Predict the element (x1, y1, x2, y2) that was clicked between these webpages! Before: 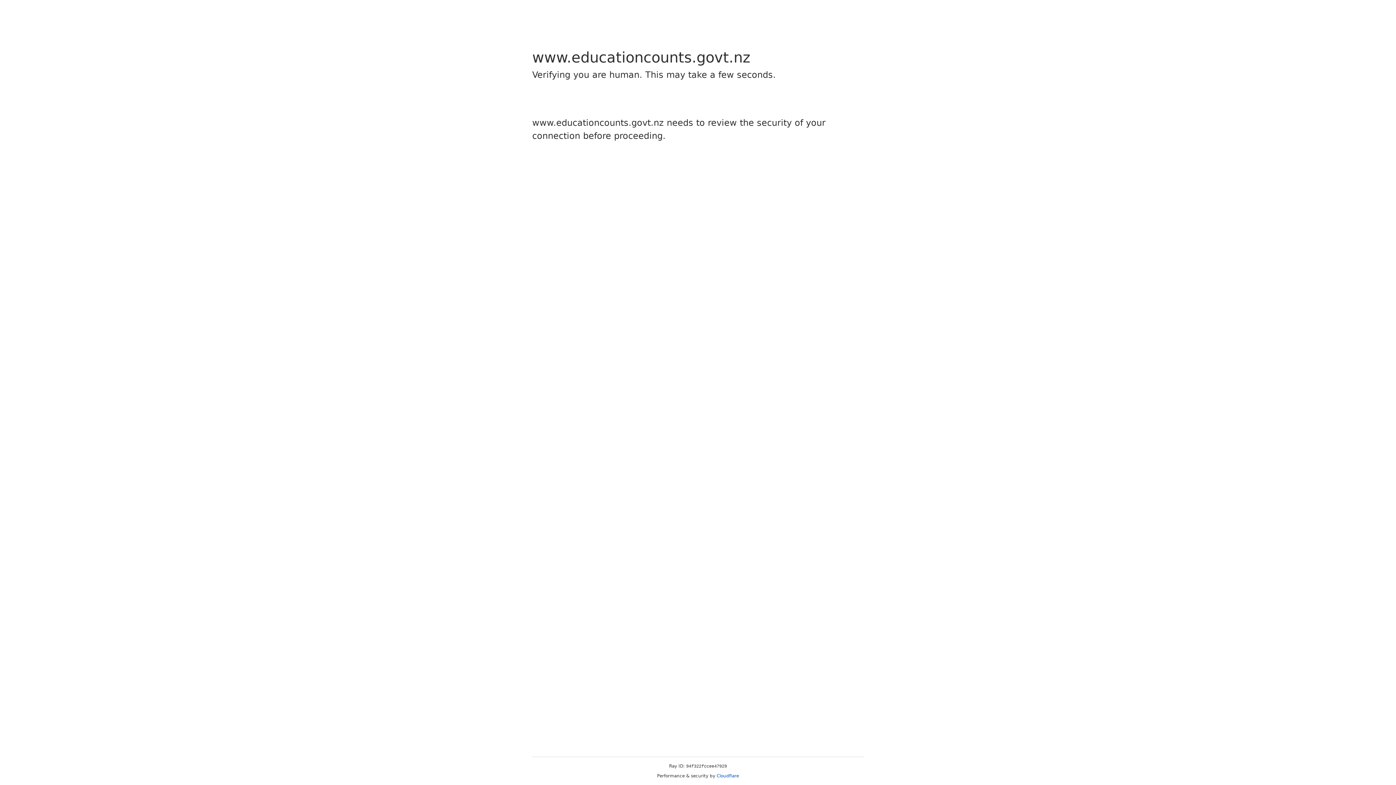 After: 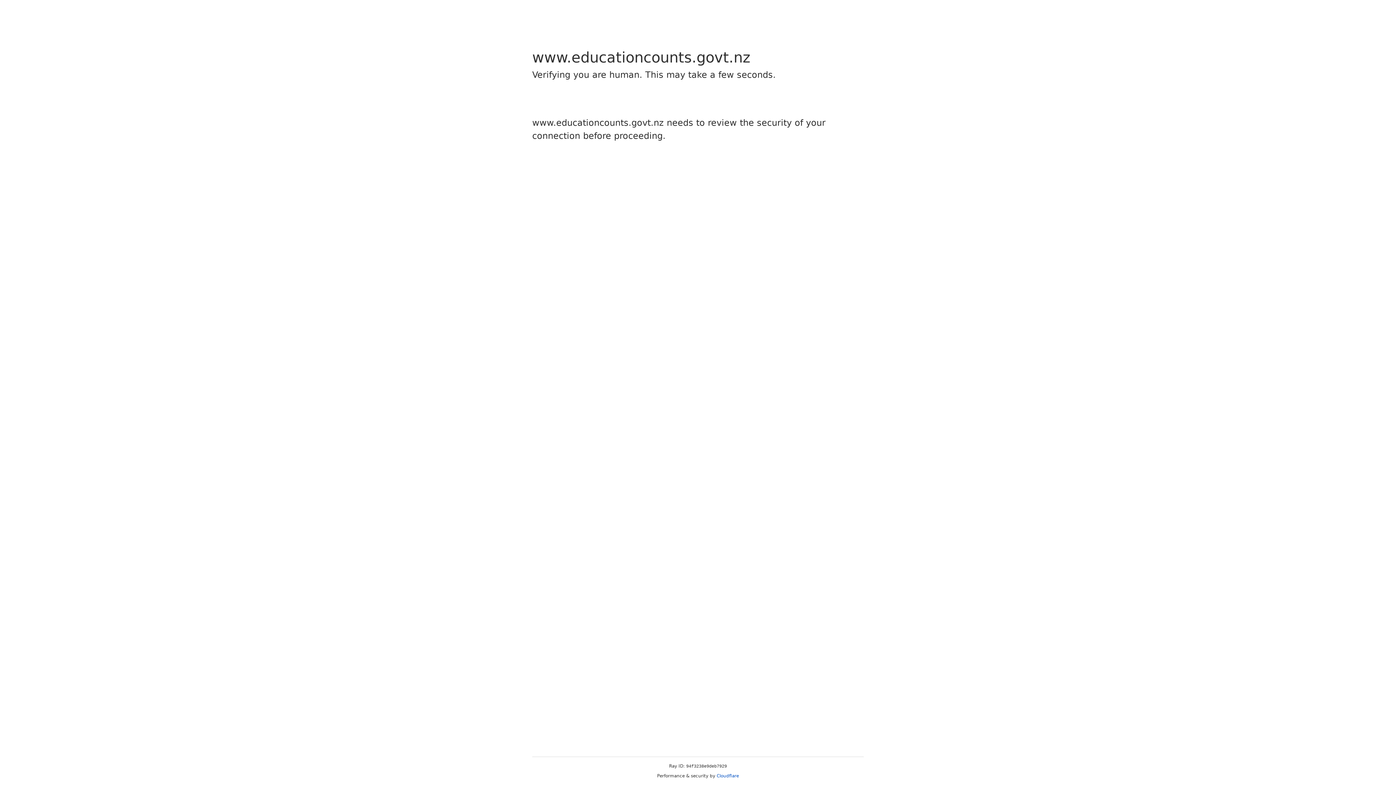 Action: bbox: (716, 773, 739, 778) label: Cloudflare